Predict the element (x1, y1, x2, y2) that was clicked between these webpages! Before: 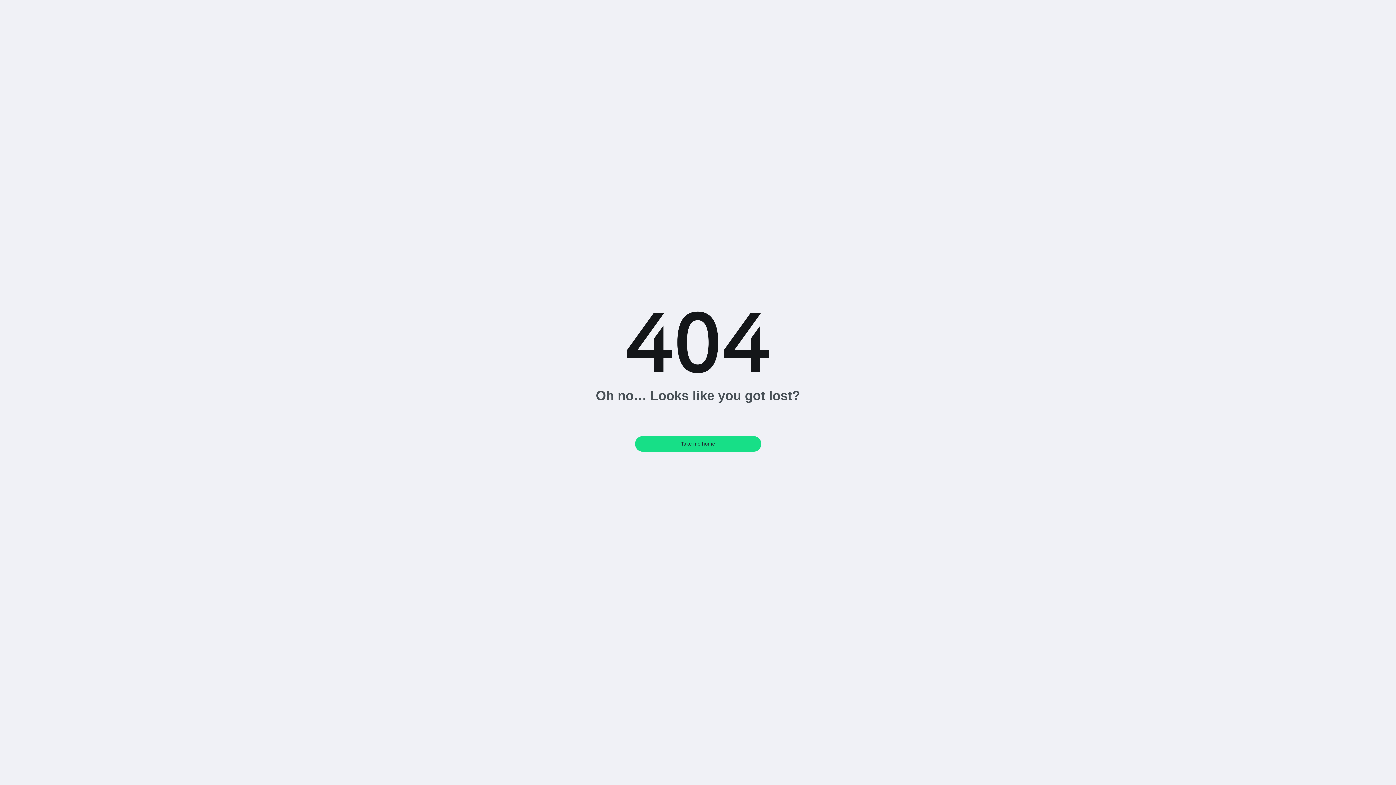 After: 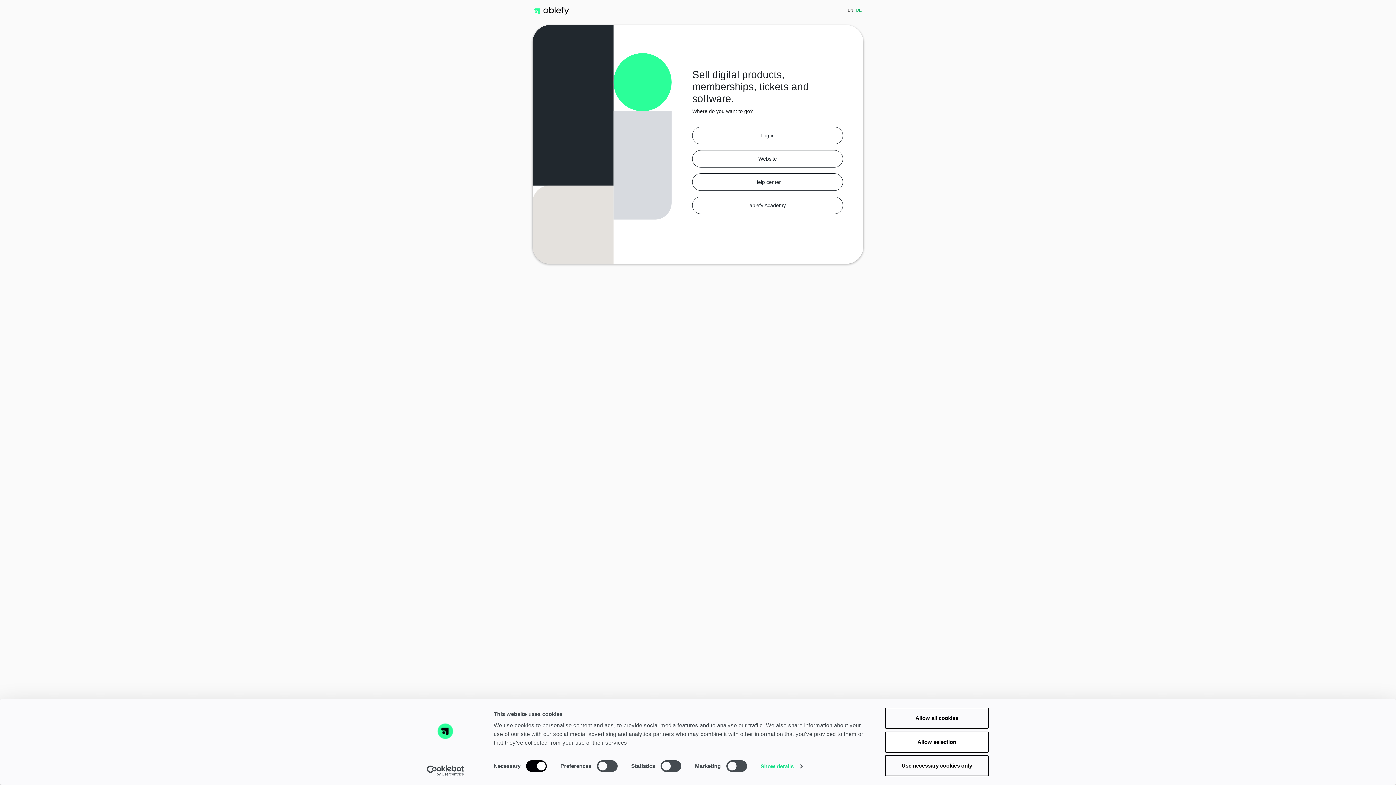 Action: bbox: (635, 436, 761, 451) label: Take me home